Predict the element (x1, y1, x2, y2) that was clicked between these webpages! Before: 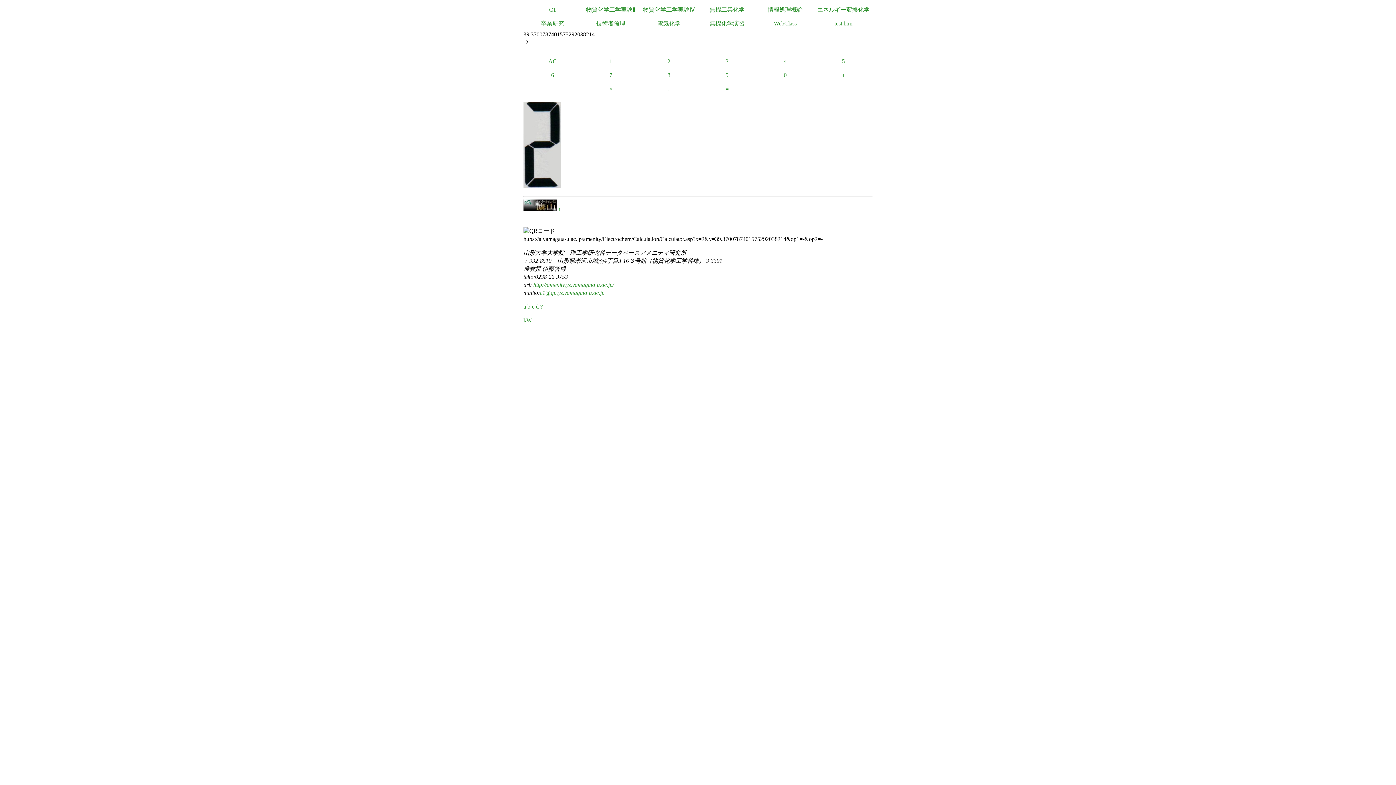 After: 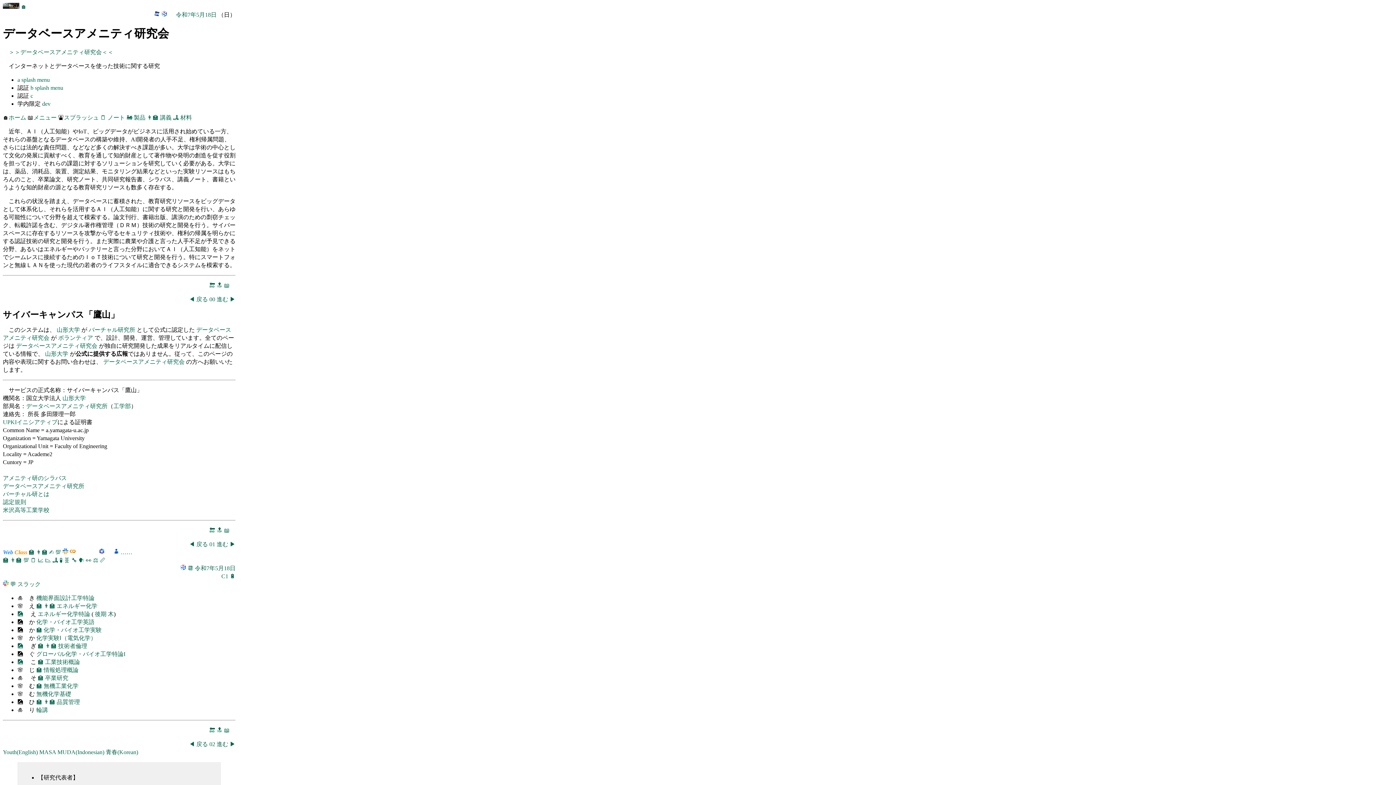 Action: bbox: (532, 281, 614, 288) label:  http://amenity.yz.yamagata-u.ac.jp/